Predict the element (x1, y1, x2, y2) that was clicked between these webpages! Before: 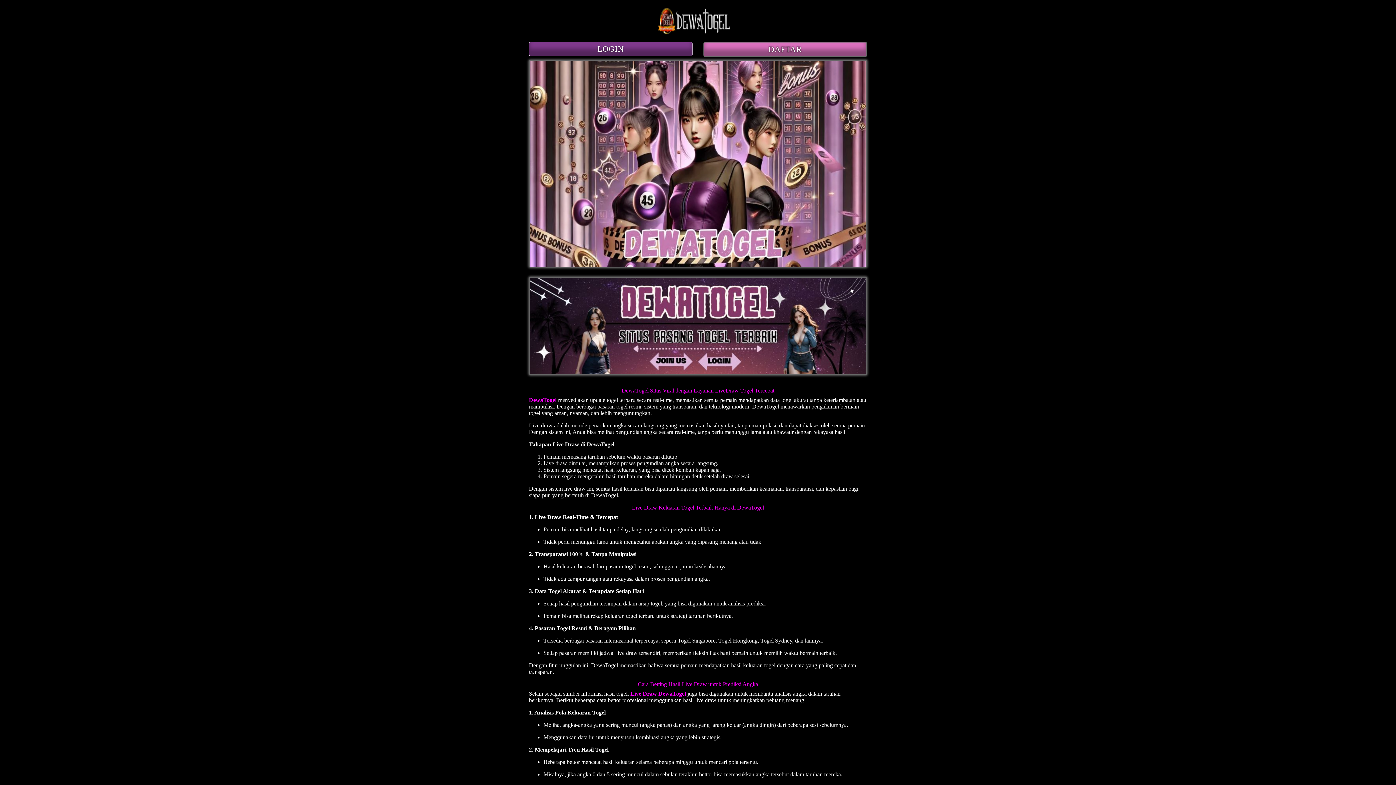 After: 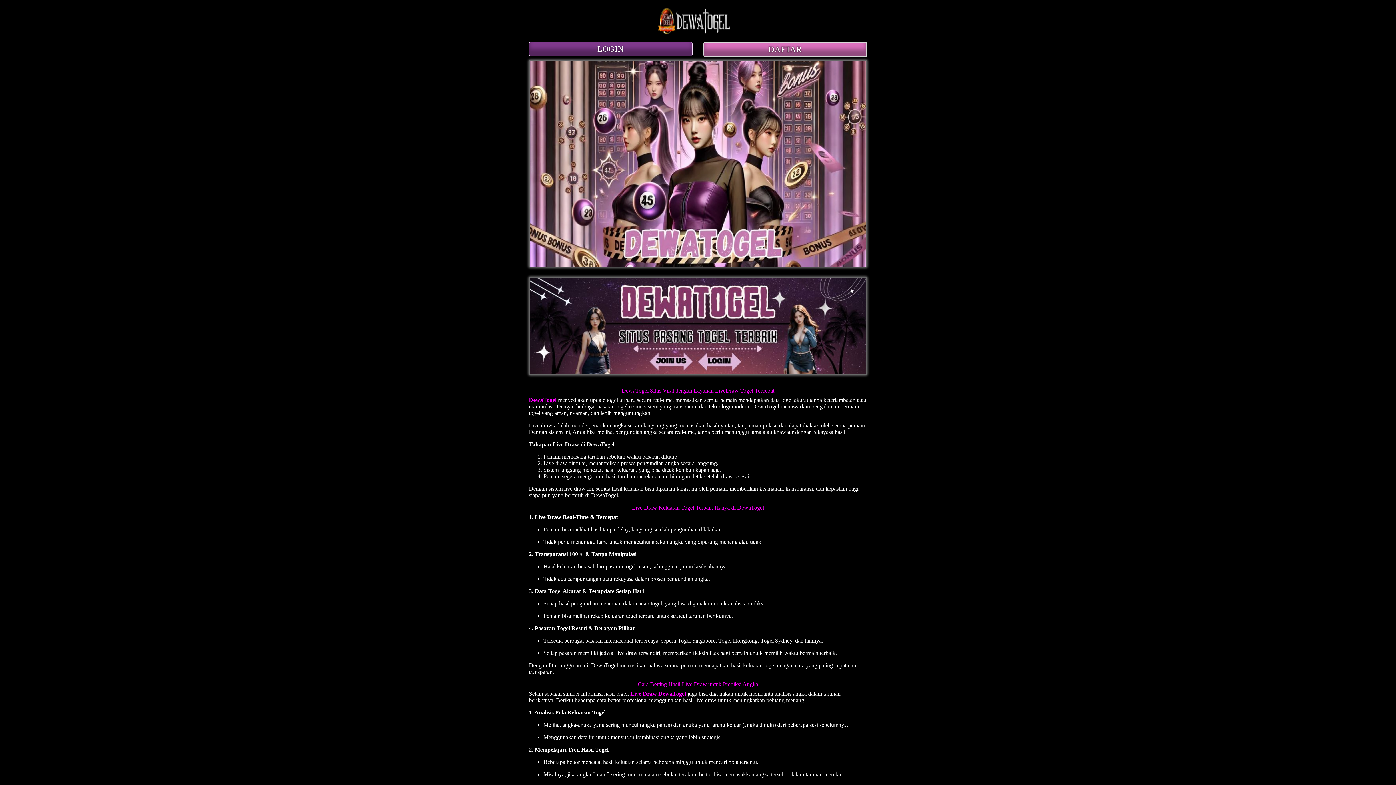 Action: bbox: (657, 29, 738, 35)